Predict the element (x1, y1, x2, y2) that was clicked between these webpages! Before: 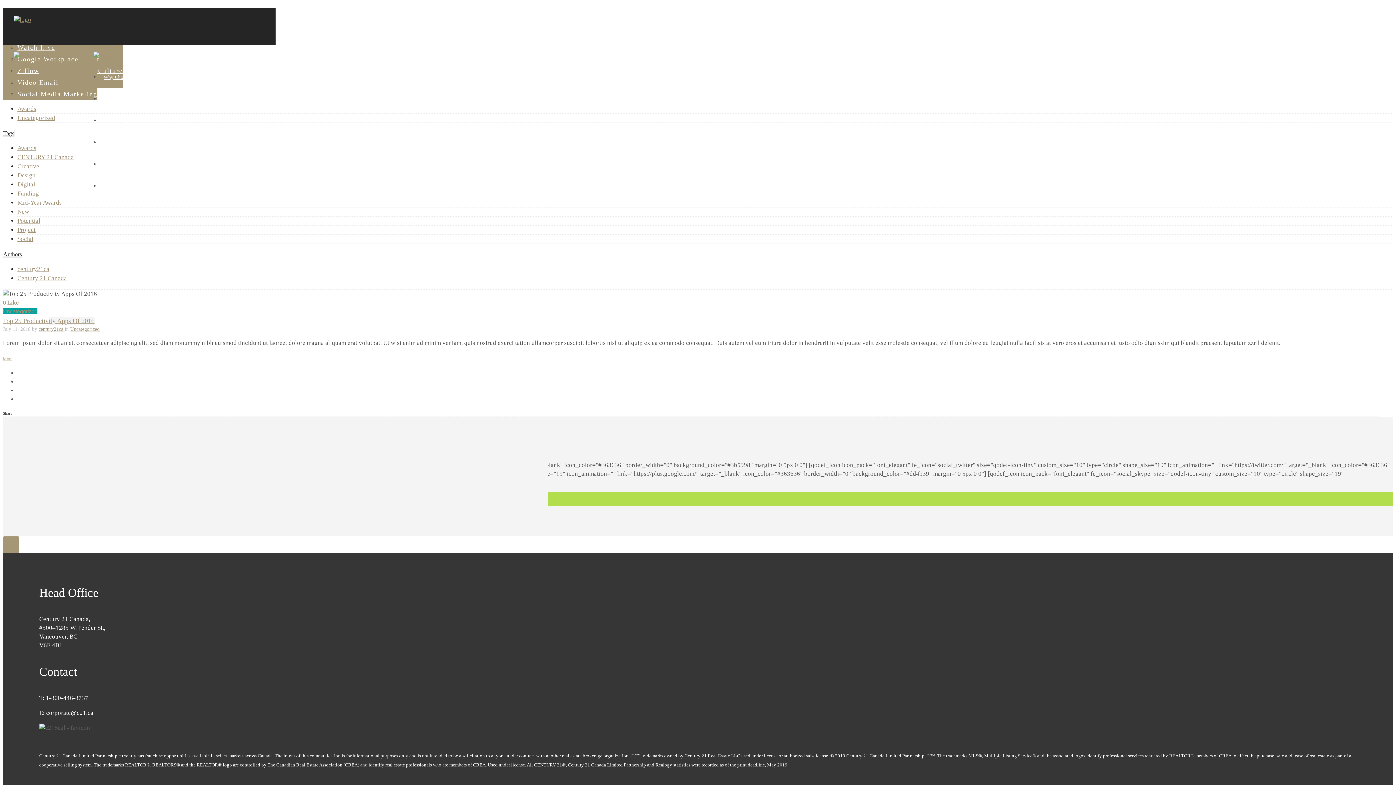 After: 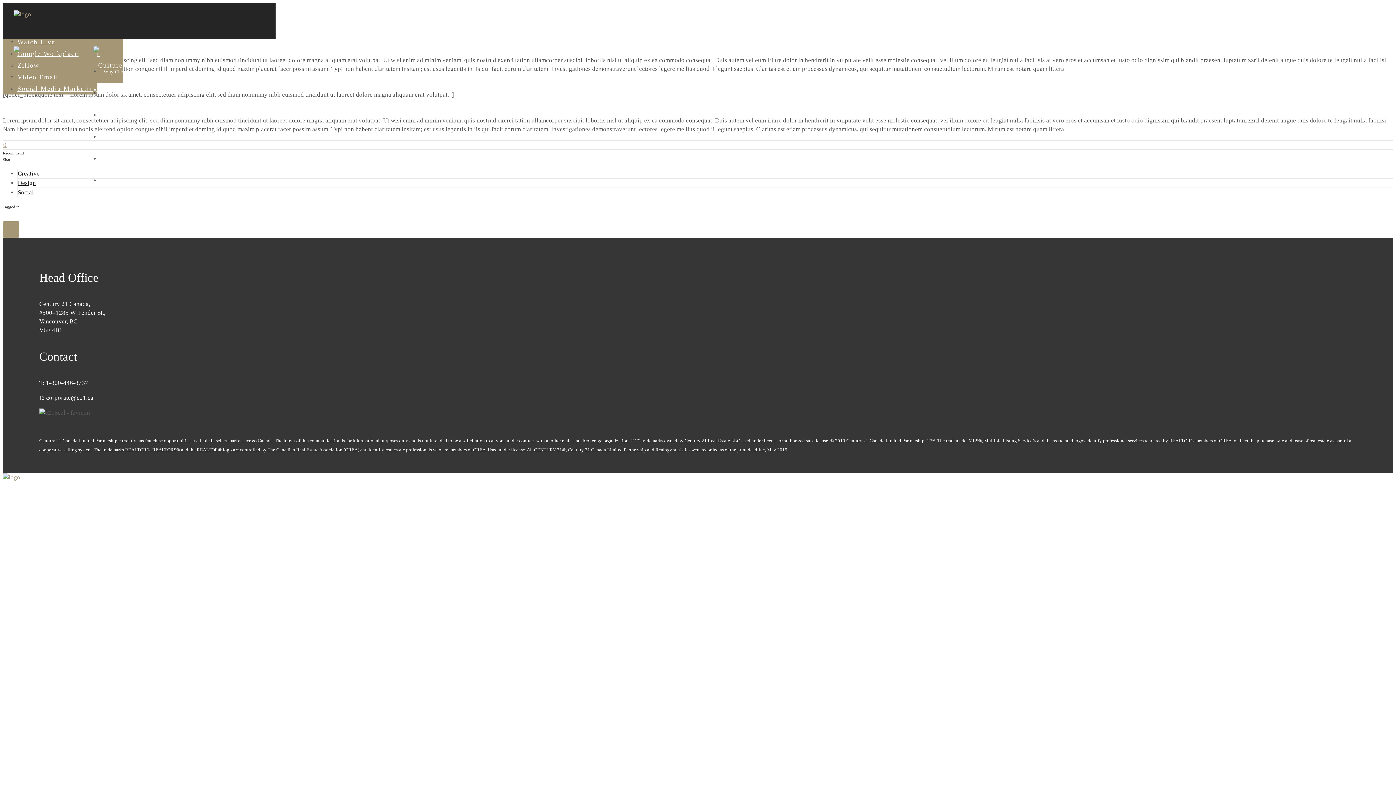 Action: label: Top 25 Productivity Apps Of 2016 bbox: (2, 317, 94, 324)